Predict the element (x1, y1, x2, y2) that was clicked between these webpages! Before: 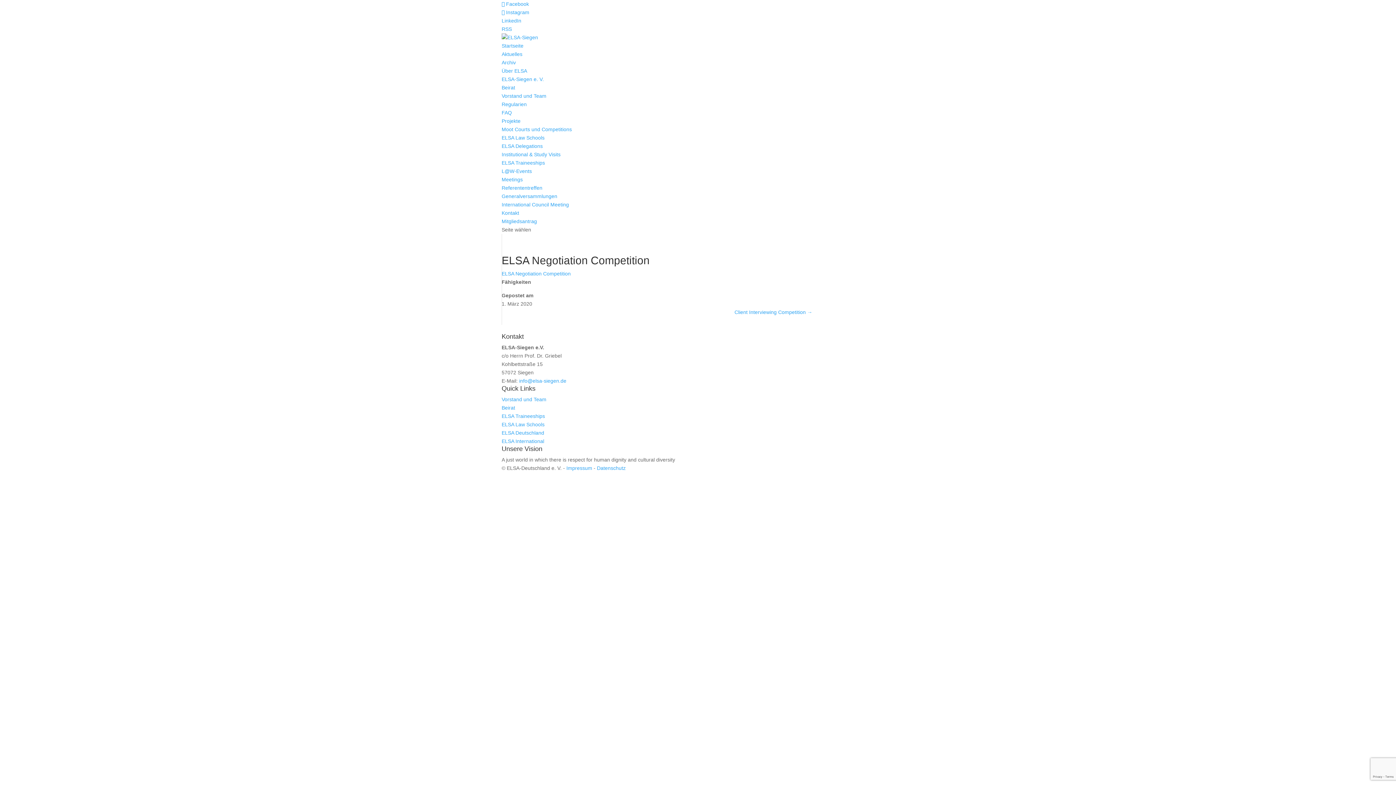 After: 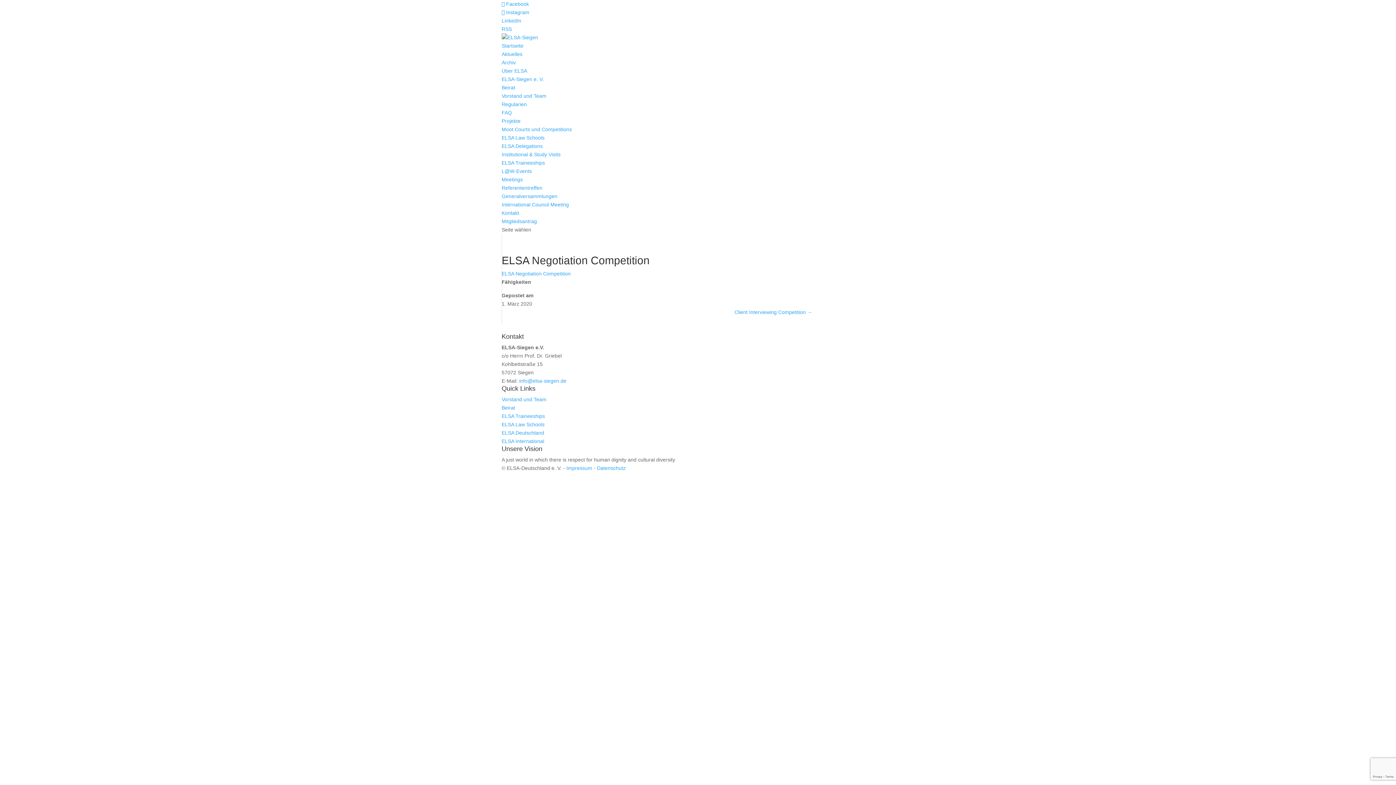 Action: label: info@elsa-siegen.de bbox: (519, 378, 566, 384)